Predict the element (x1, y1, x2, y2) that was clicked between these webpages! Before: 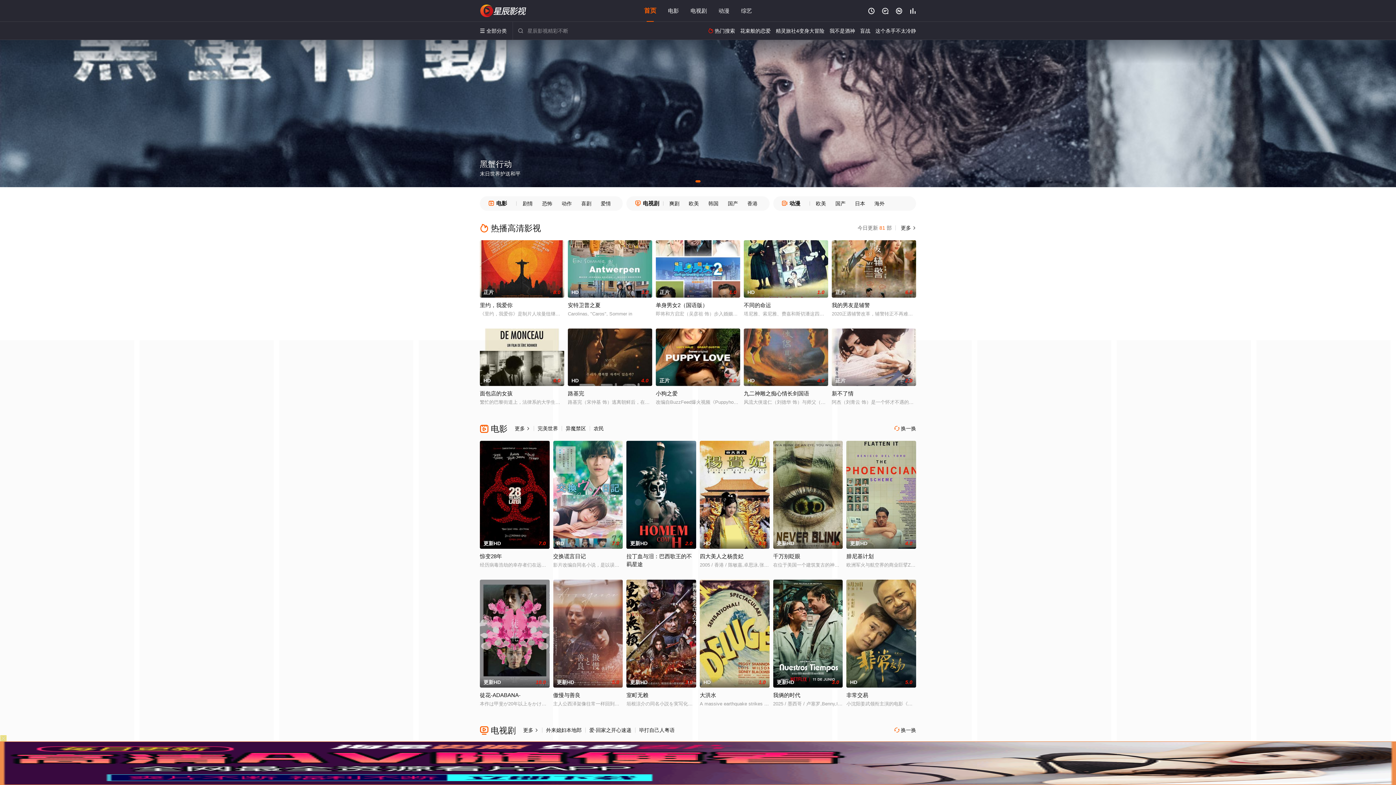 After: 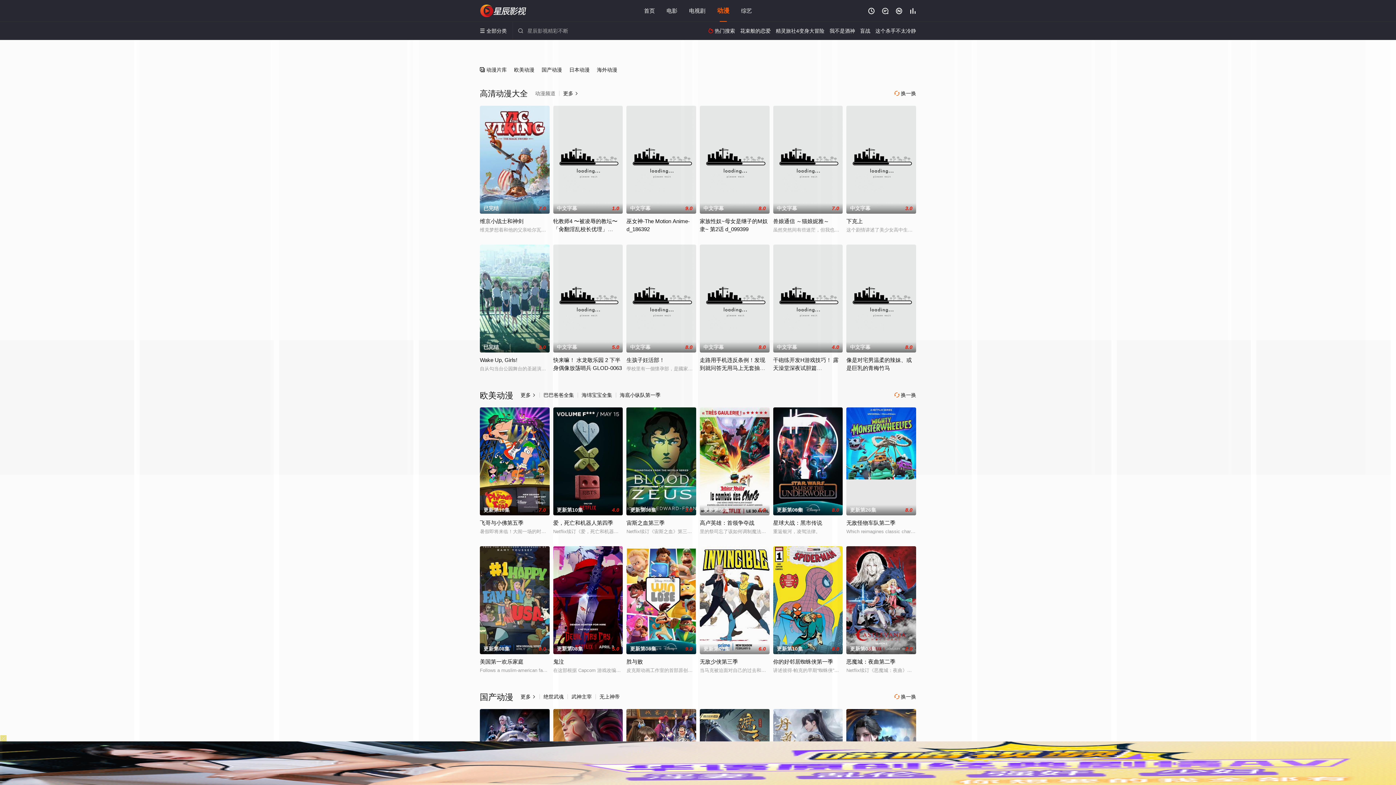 Action: label: 动漫 bbox: (718, 7, 729, 13)